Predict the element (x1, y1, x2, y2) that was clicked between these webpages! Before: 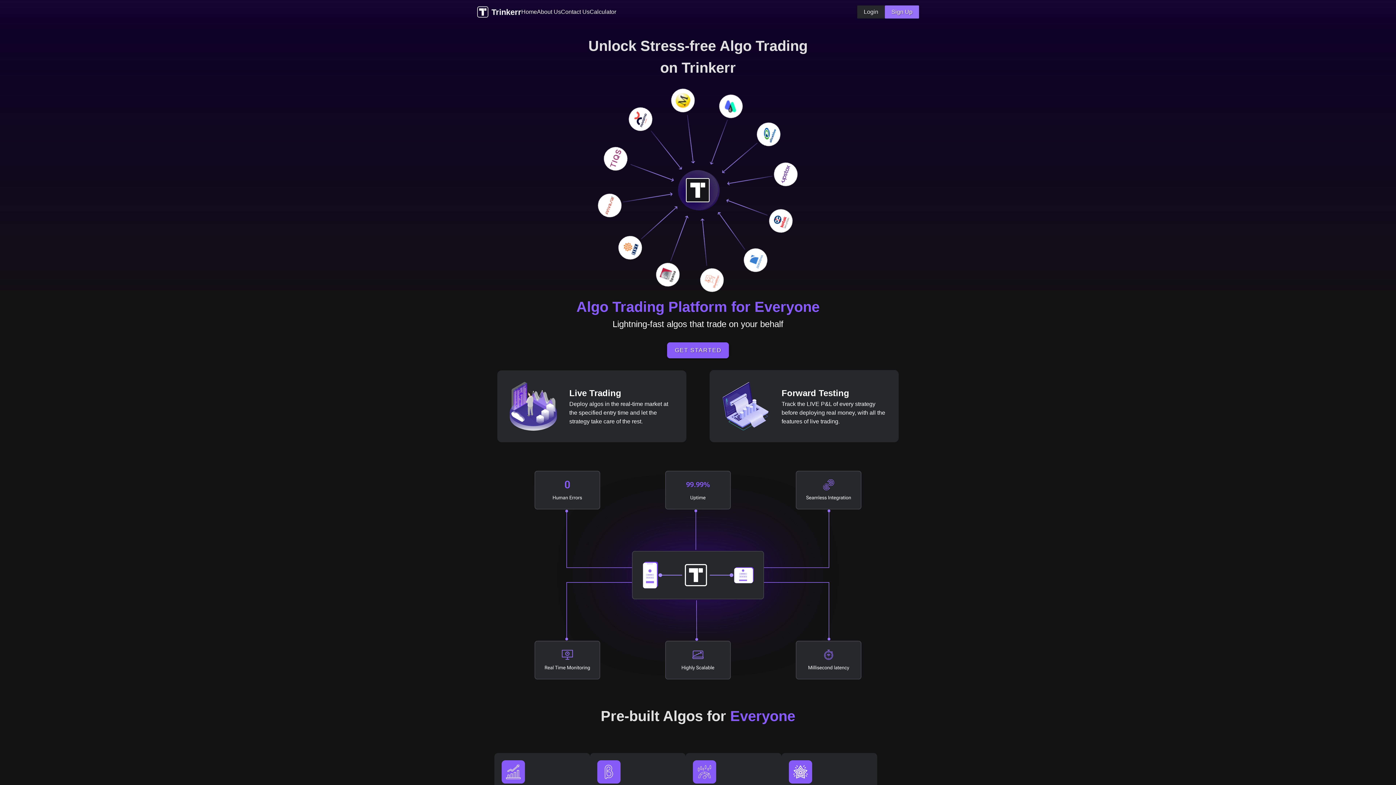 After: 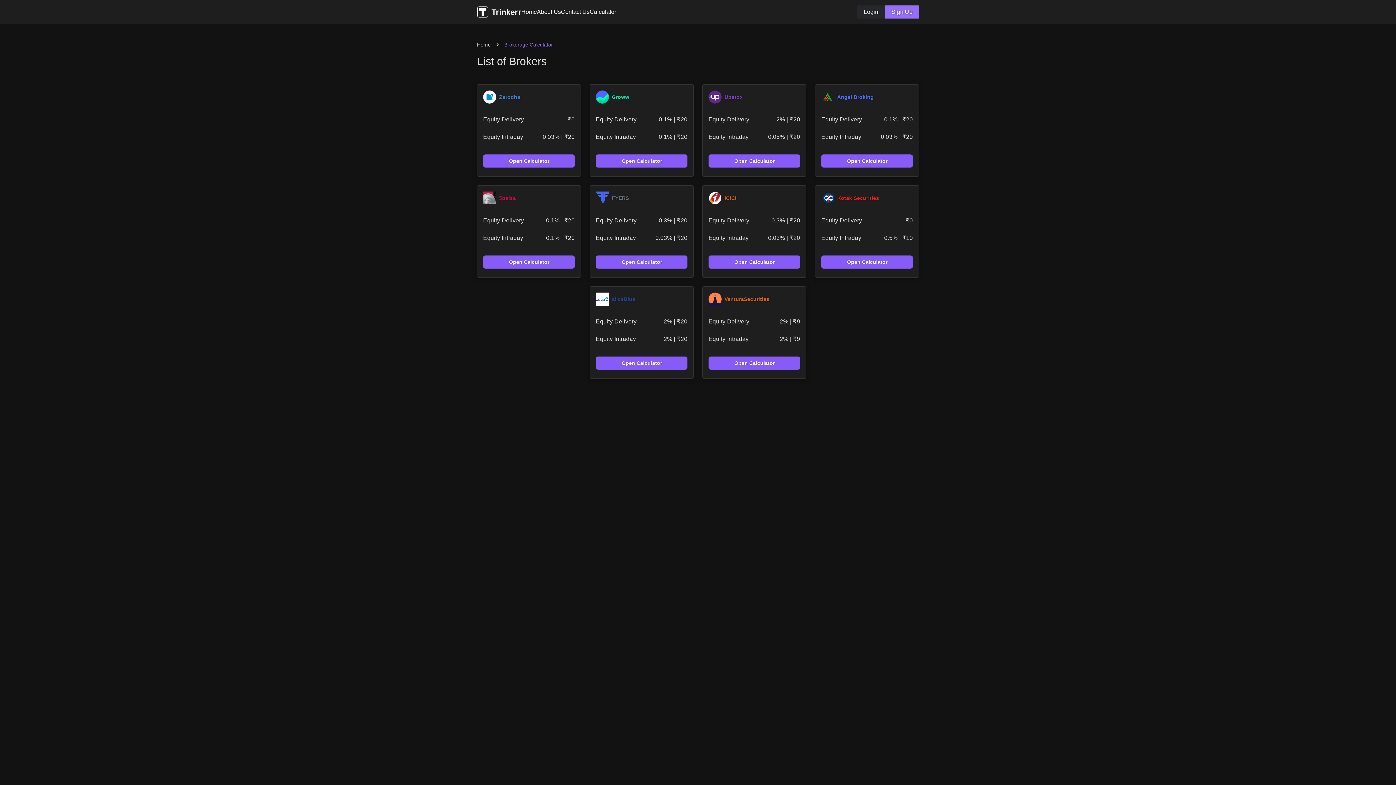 Action: bbox: (589, 7, 616, 16) label: Calculator